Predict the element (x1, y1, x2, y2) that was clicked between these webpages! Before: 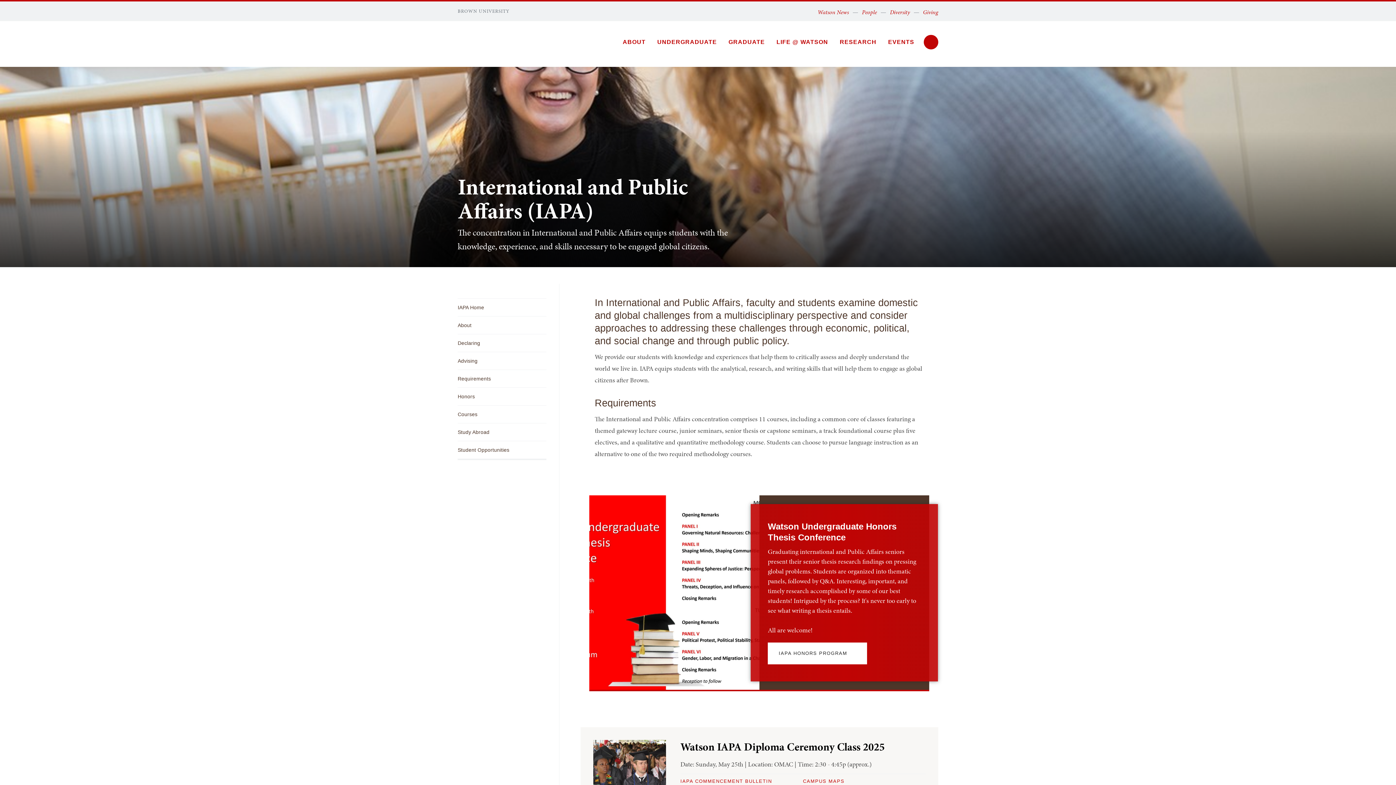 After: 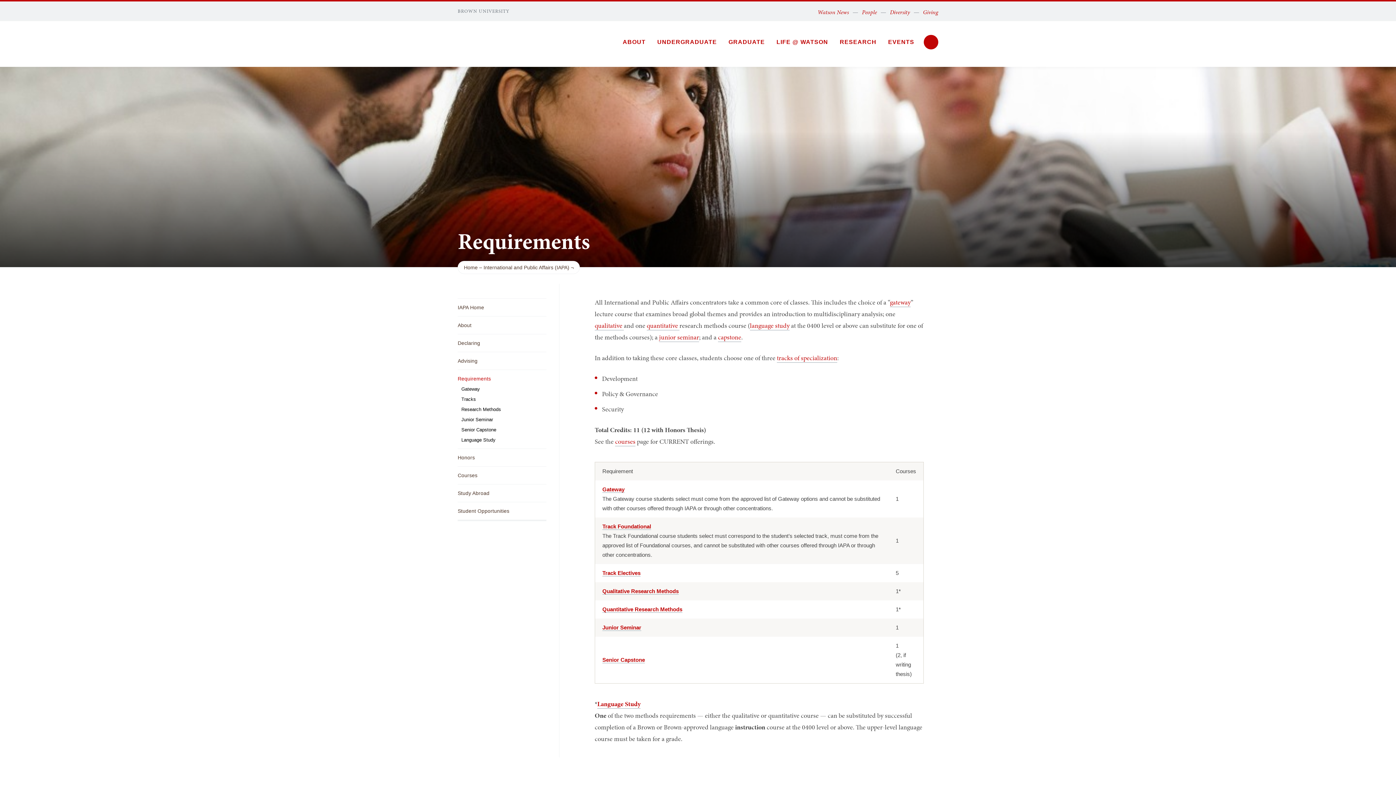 Action: label: Requirements bbox: (457, 370, 546, 387)